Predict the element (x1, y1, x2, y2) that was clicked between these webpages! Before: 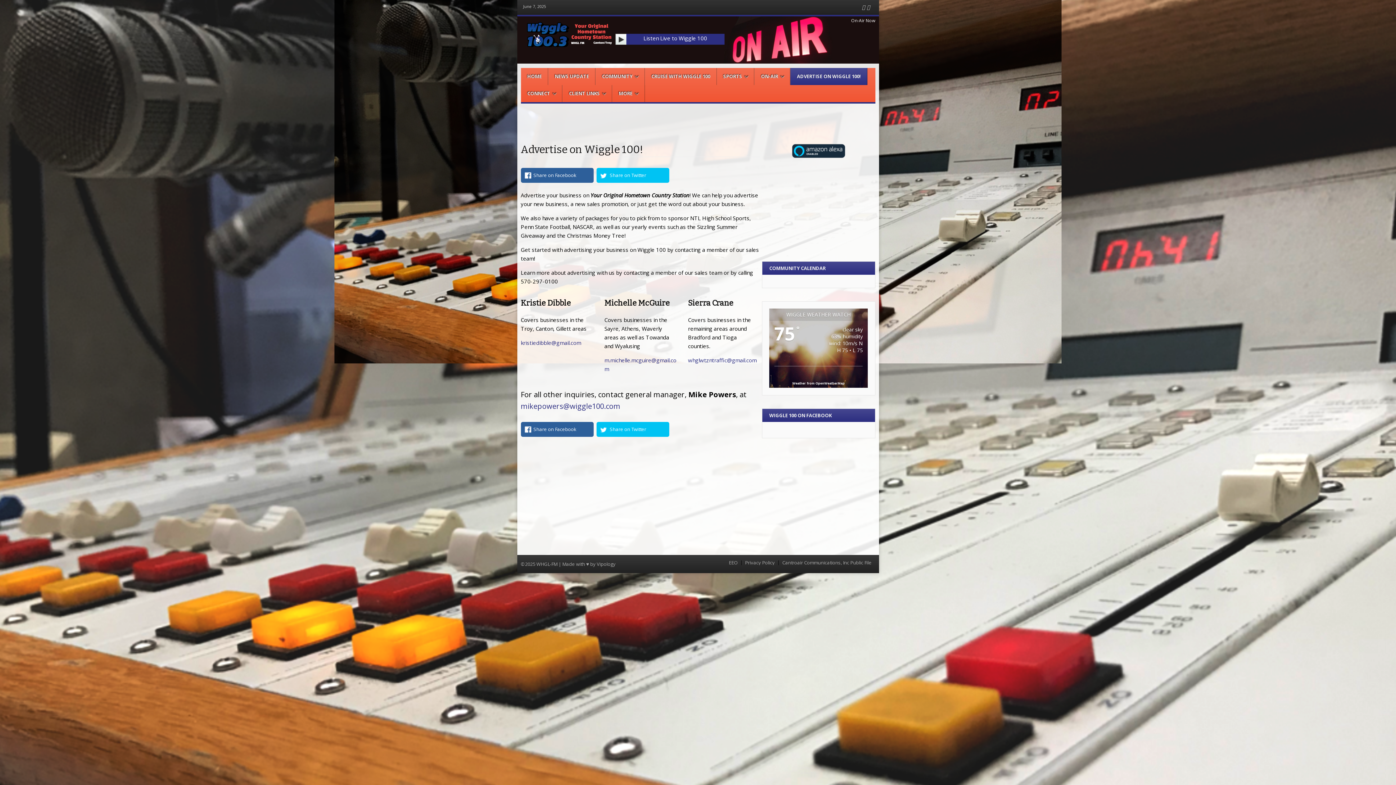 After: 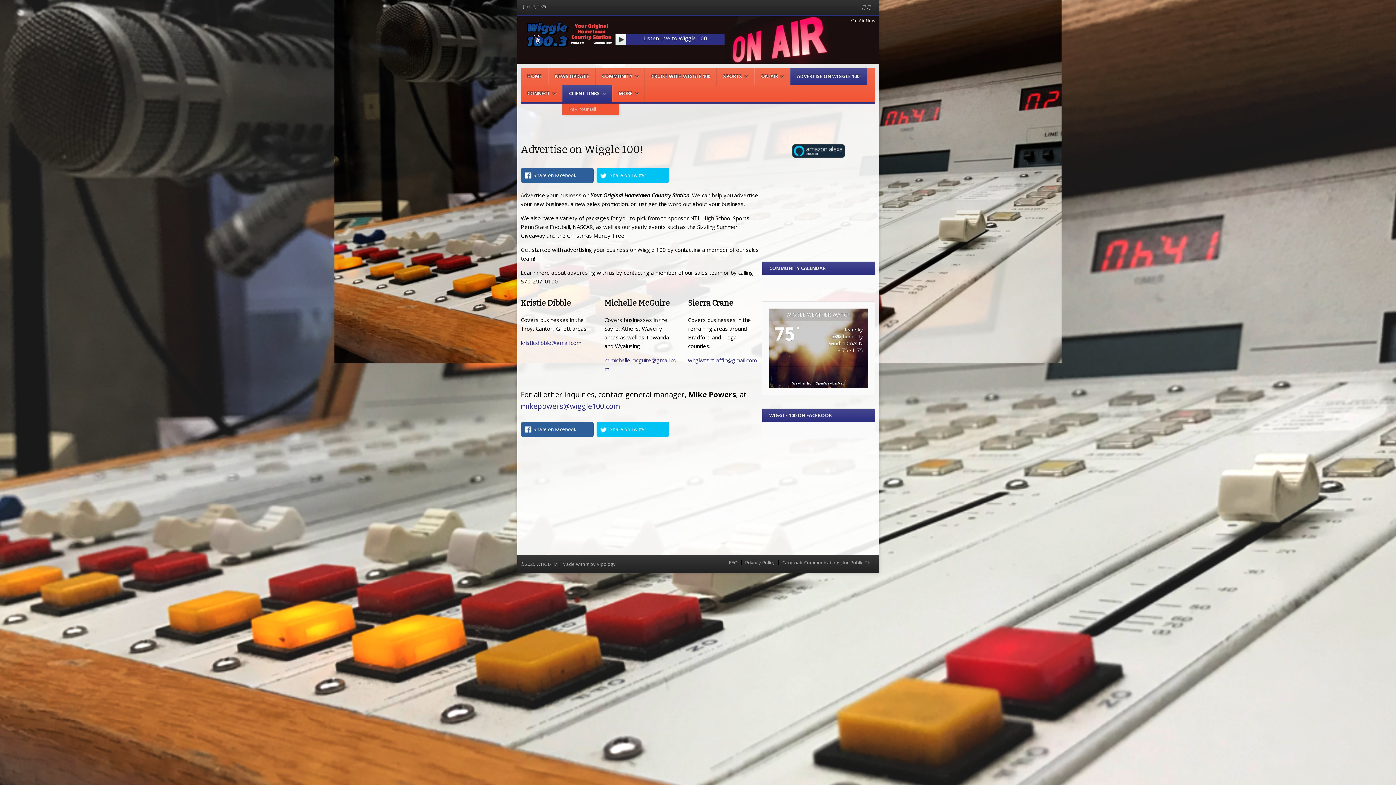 Action: bbox: (562, 84, 612, 102) label: CLIENT LINKS 